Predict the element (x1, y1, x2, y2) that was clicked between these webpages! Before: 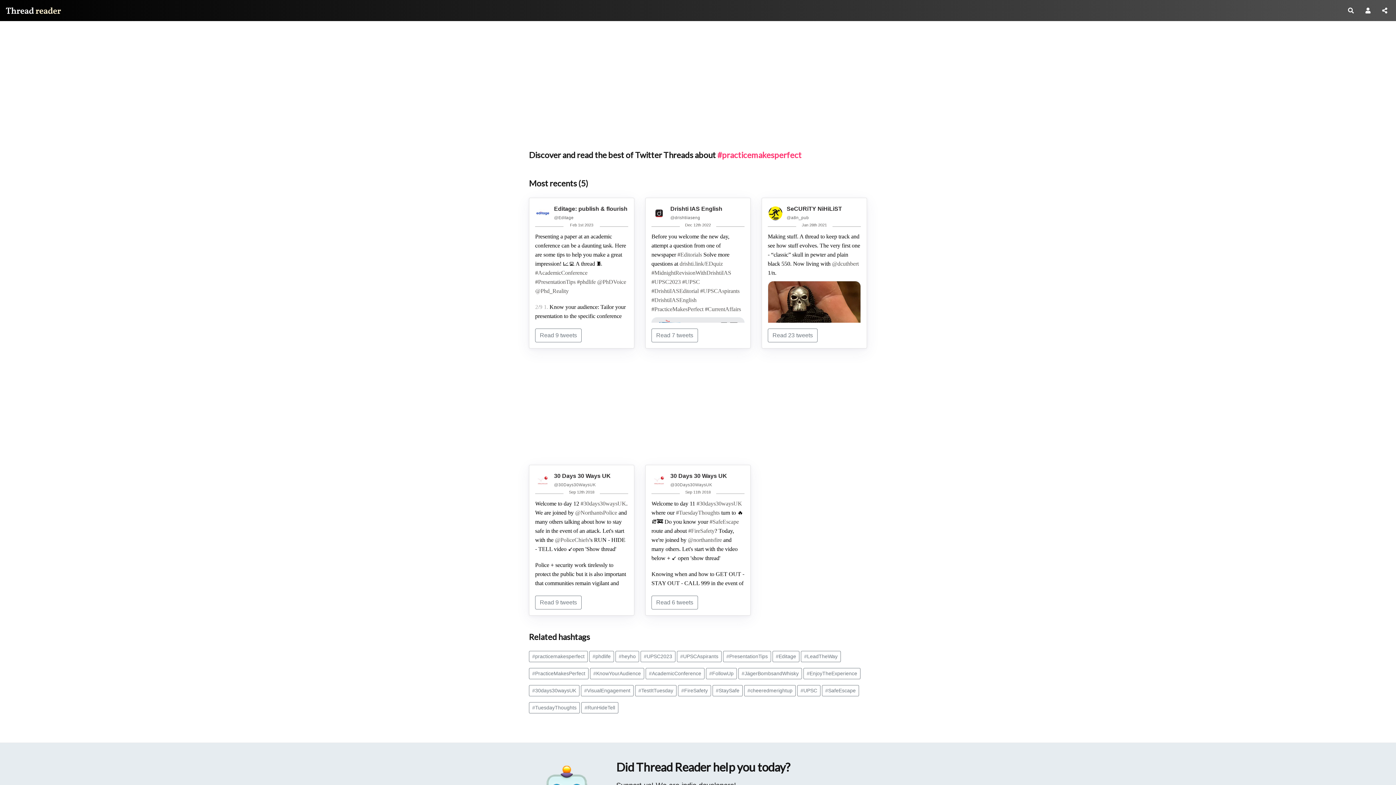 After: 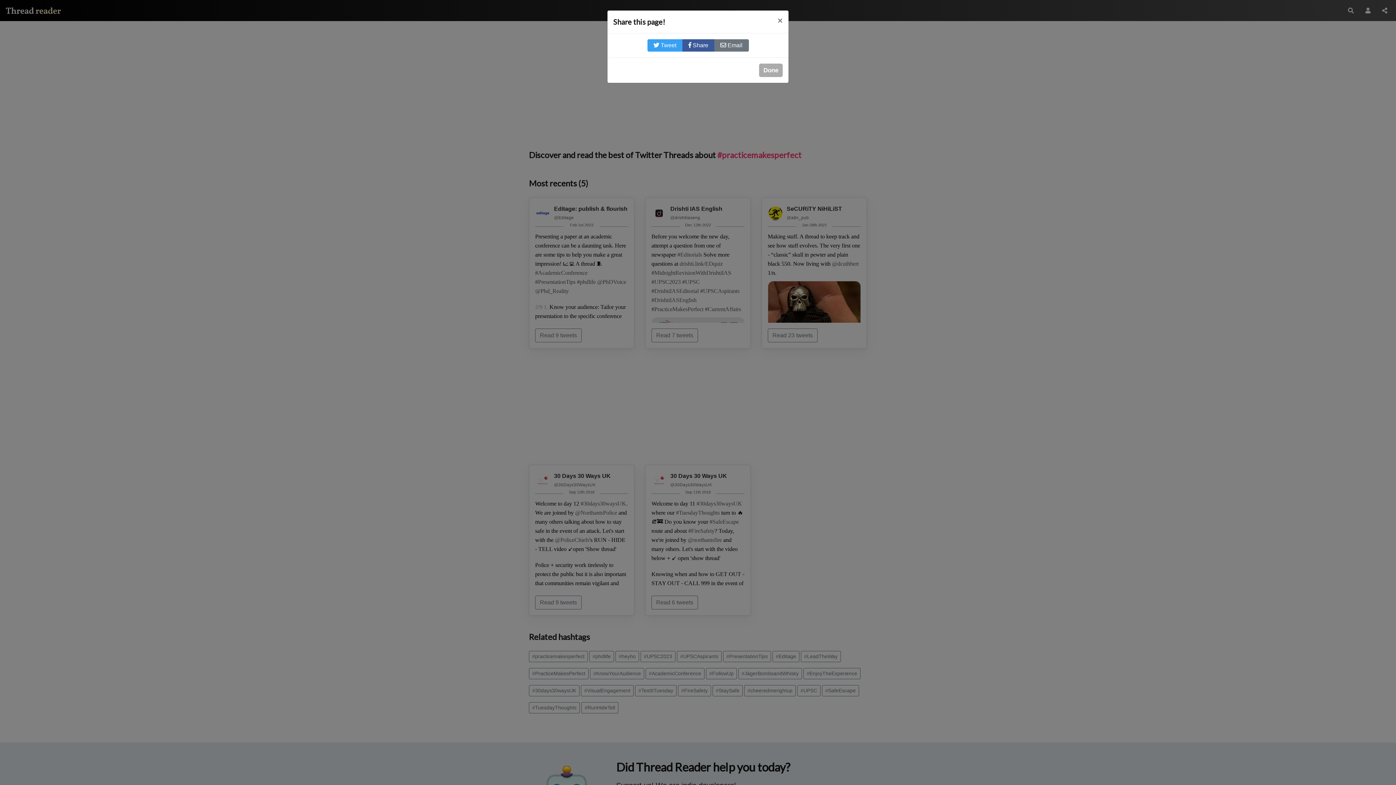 Action: bbox: (1379, 3, 1390, 17)